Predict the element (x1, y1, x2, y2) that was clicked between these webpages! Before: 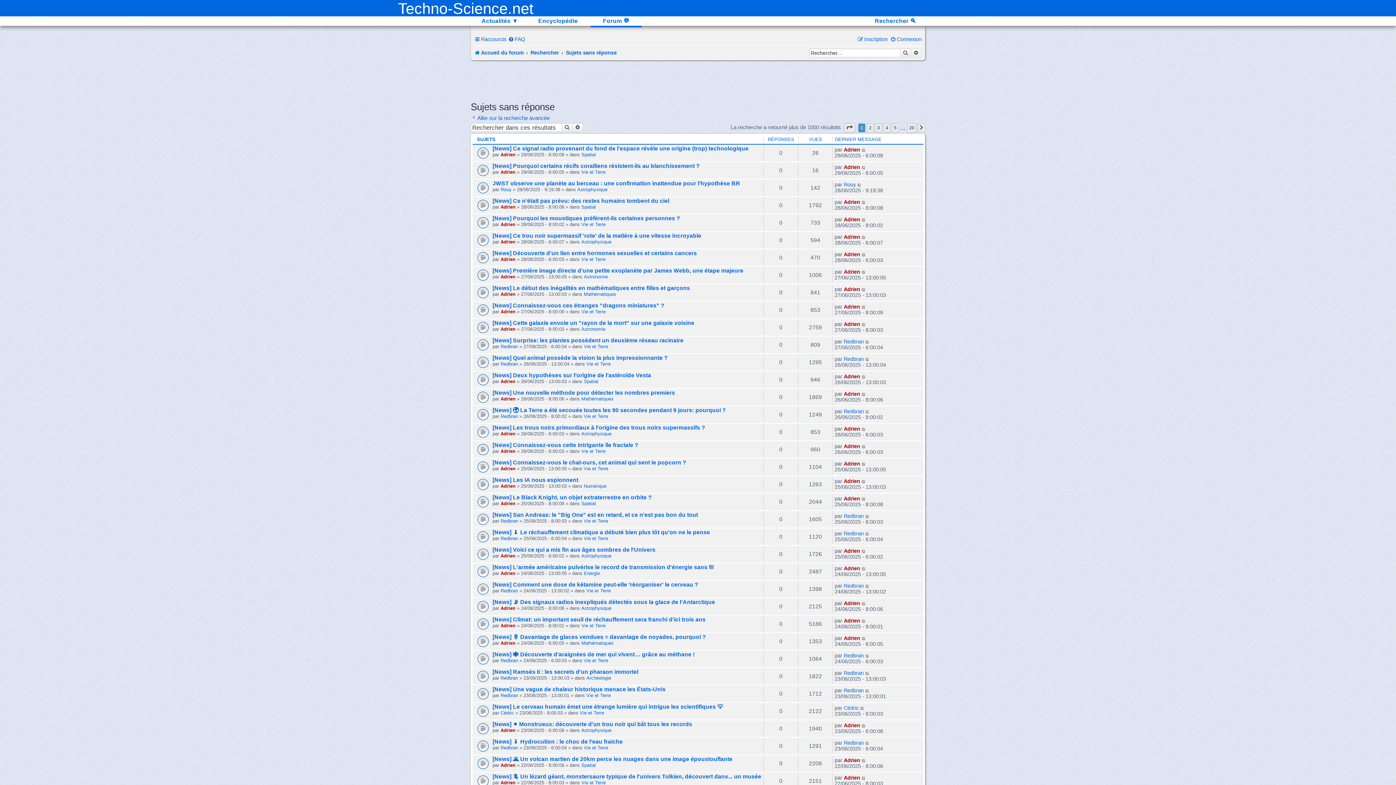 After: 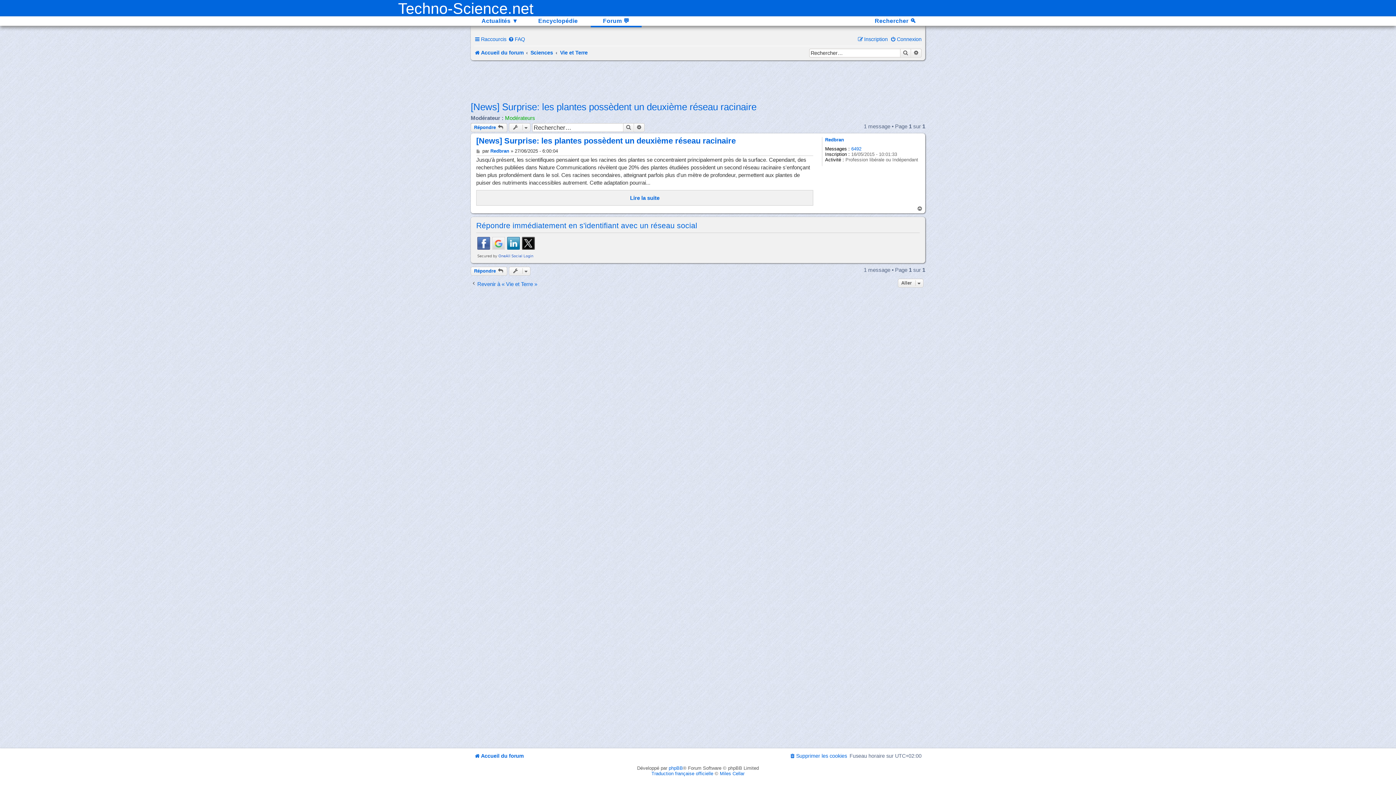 Action: label: [News] Surprise: les plantes possèdent un deuxième réseau racinaire bbox: (492, 337, 683, 343)